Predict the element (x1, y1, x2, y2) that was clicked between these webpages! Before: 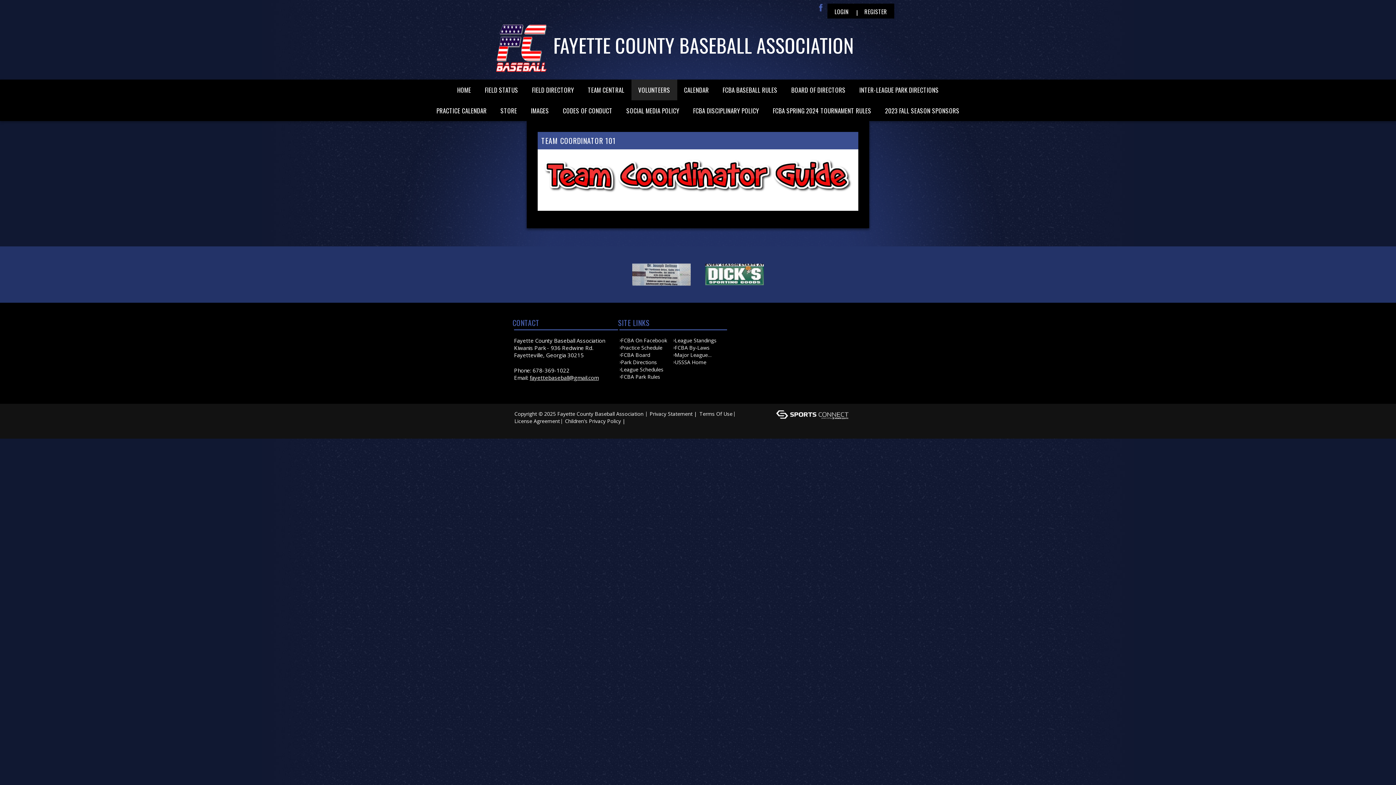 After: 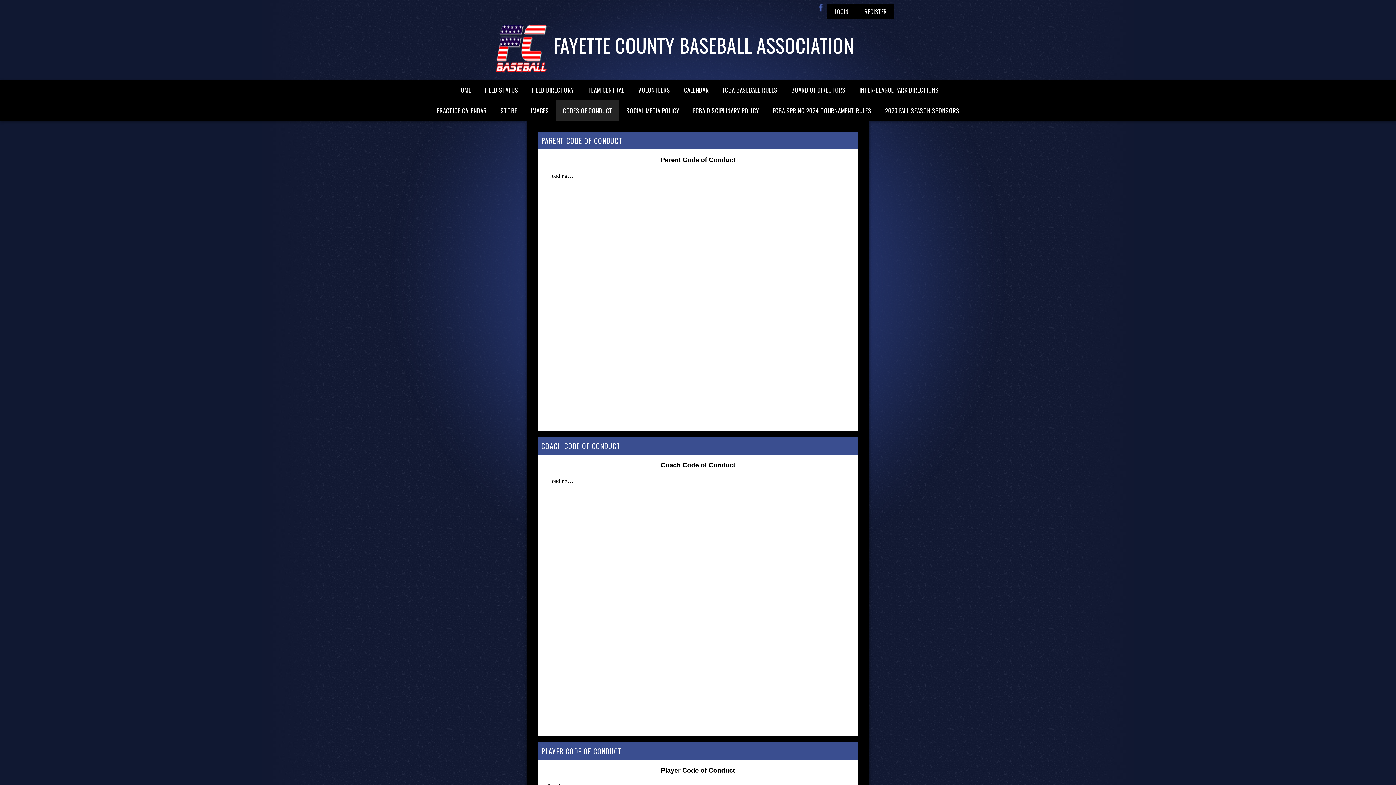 Action: label: CODES OF CONDUCT bbox: (556, 100, 619, 121)